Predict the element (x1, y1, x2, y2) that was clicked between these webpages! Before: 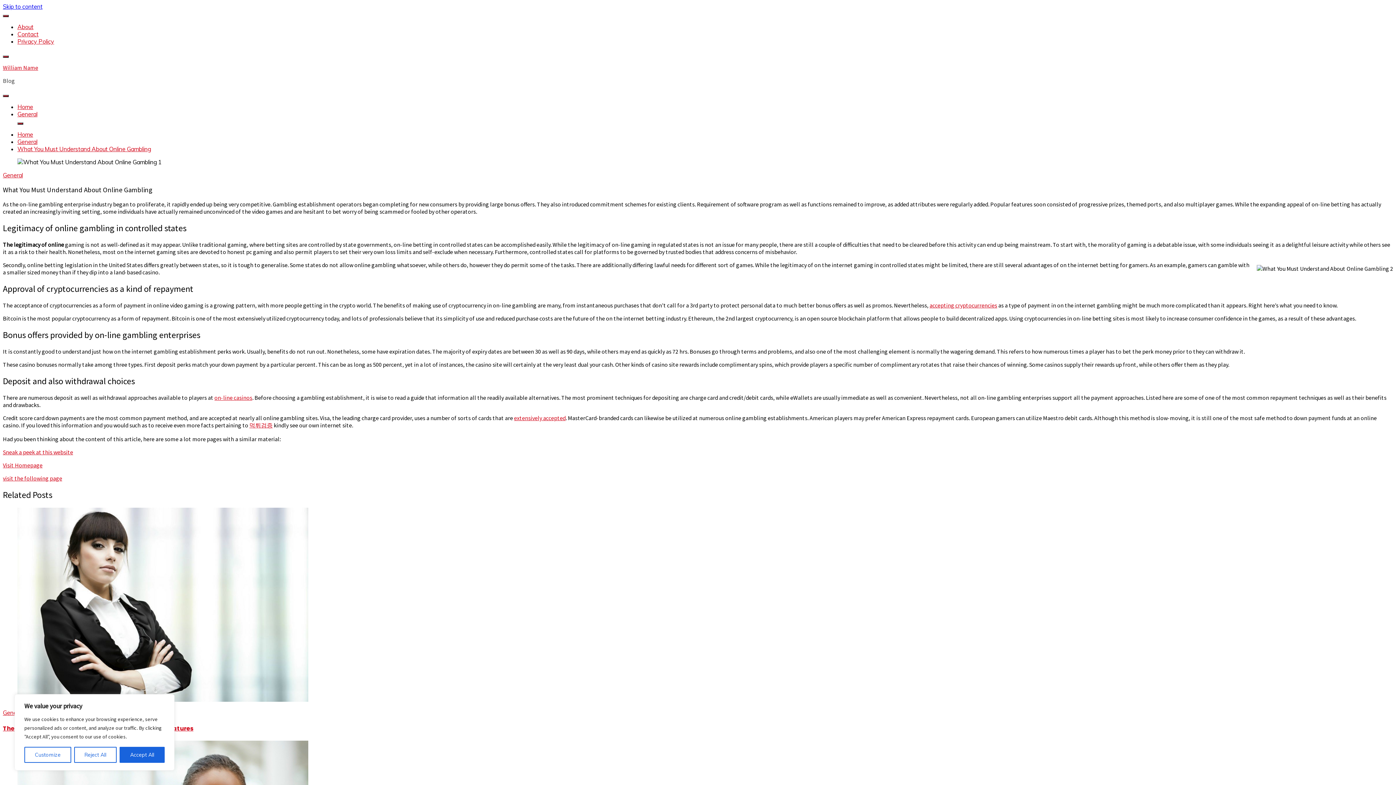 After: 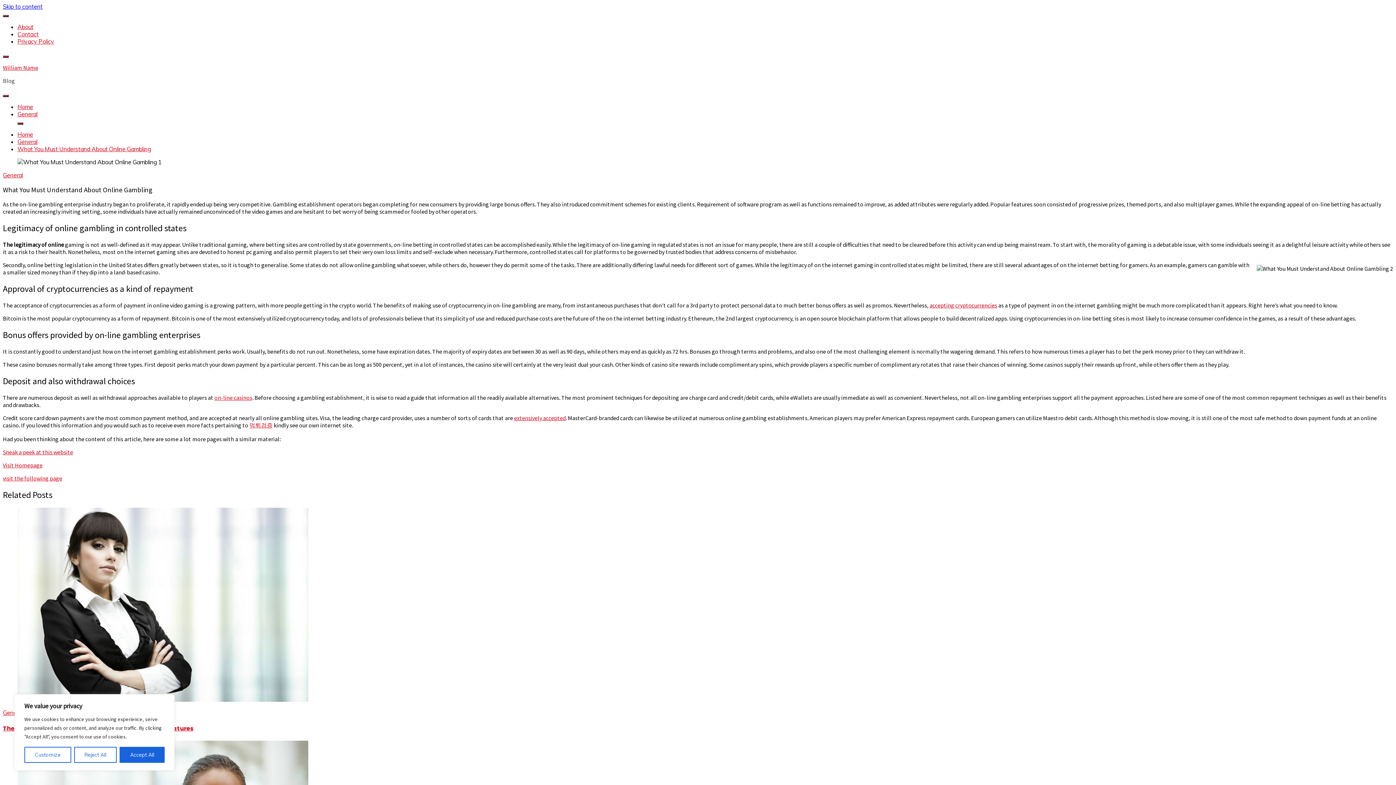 Action: label: 먹튀검증 bbox: (249, 421, 272, 428)